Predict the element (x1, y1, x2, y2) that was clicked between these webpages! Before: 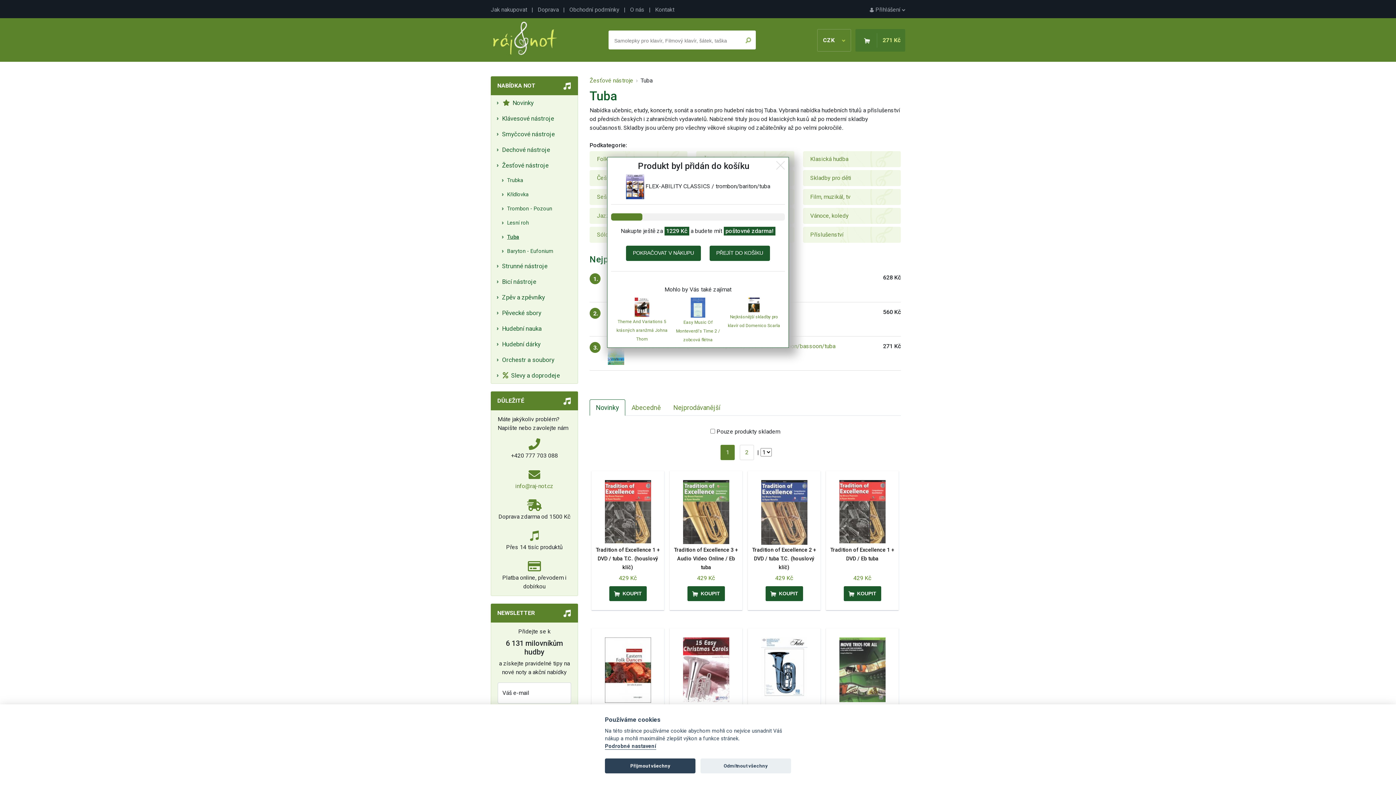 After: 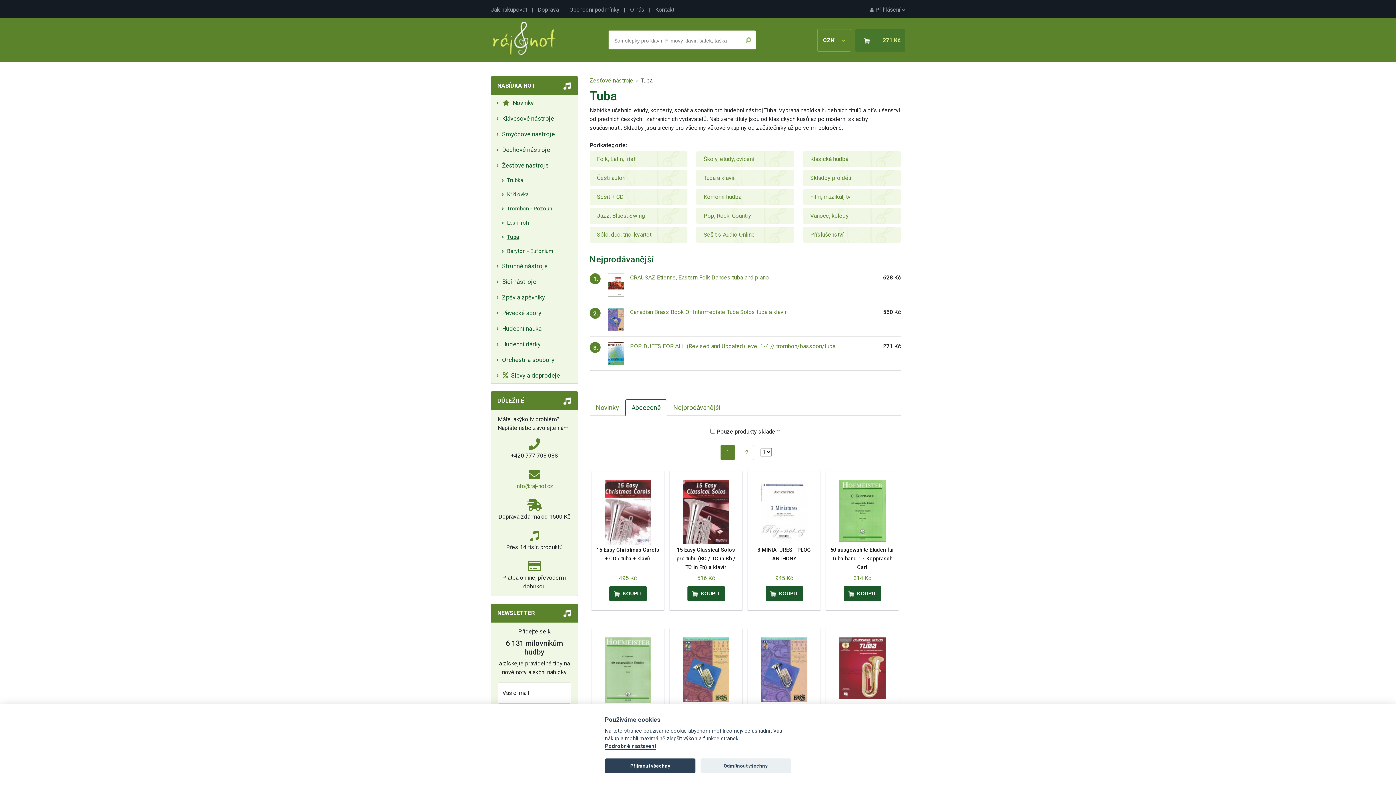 Action: label: Abecedně bbox: (625, 399, 667, 415)